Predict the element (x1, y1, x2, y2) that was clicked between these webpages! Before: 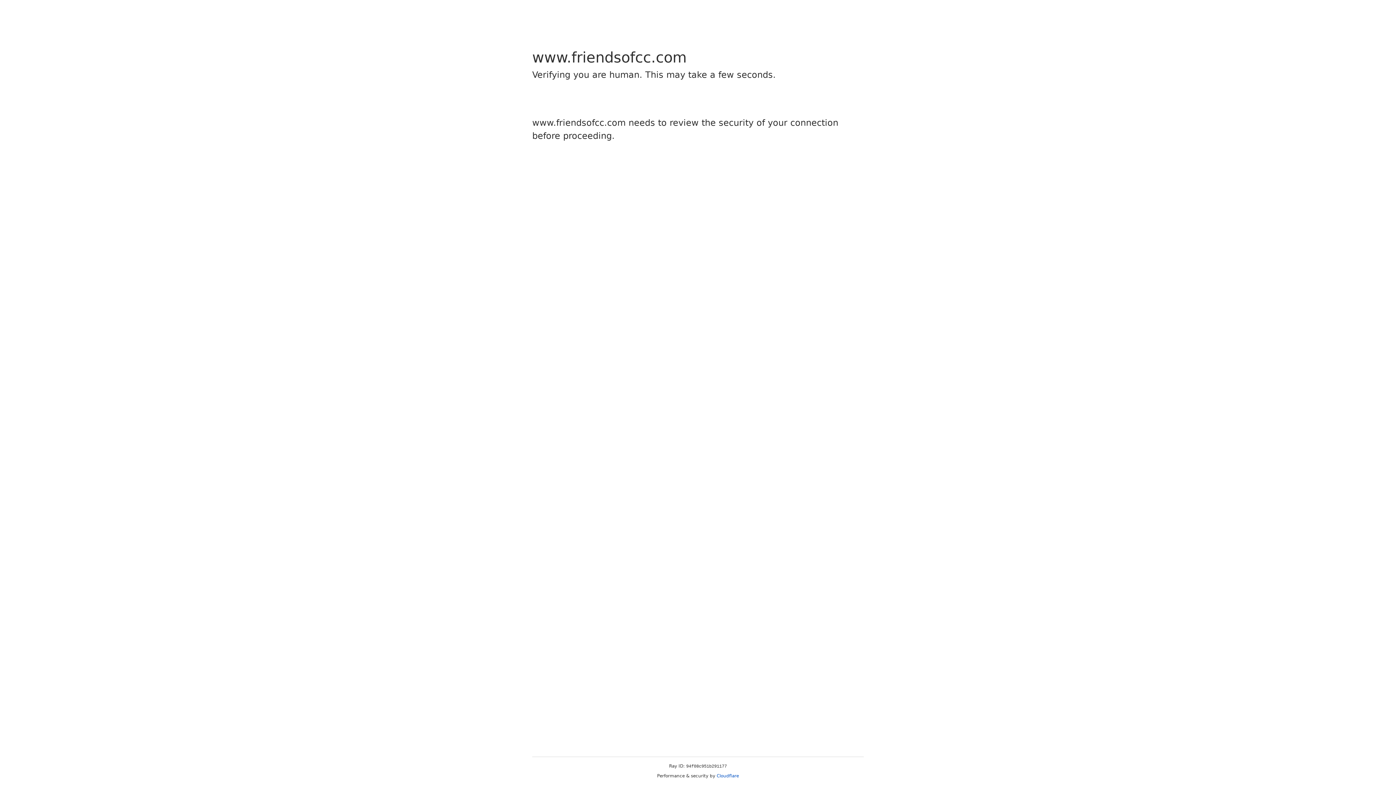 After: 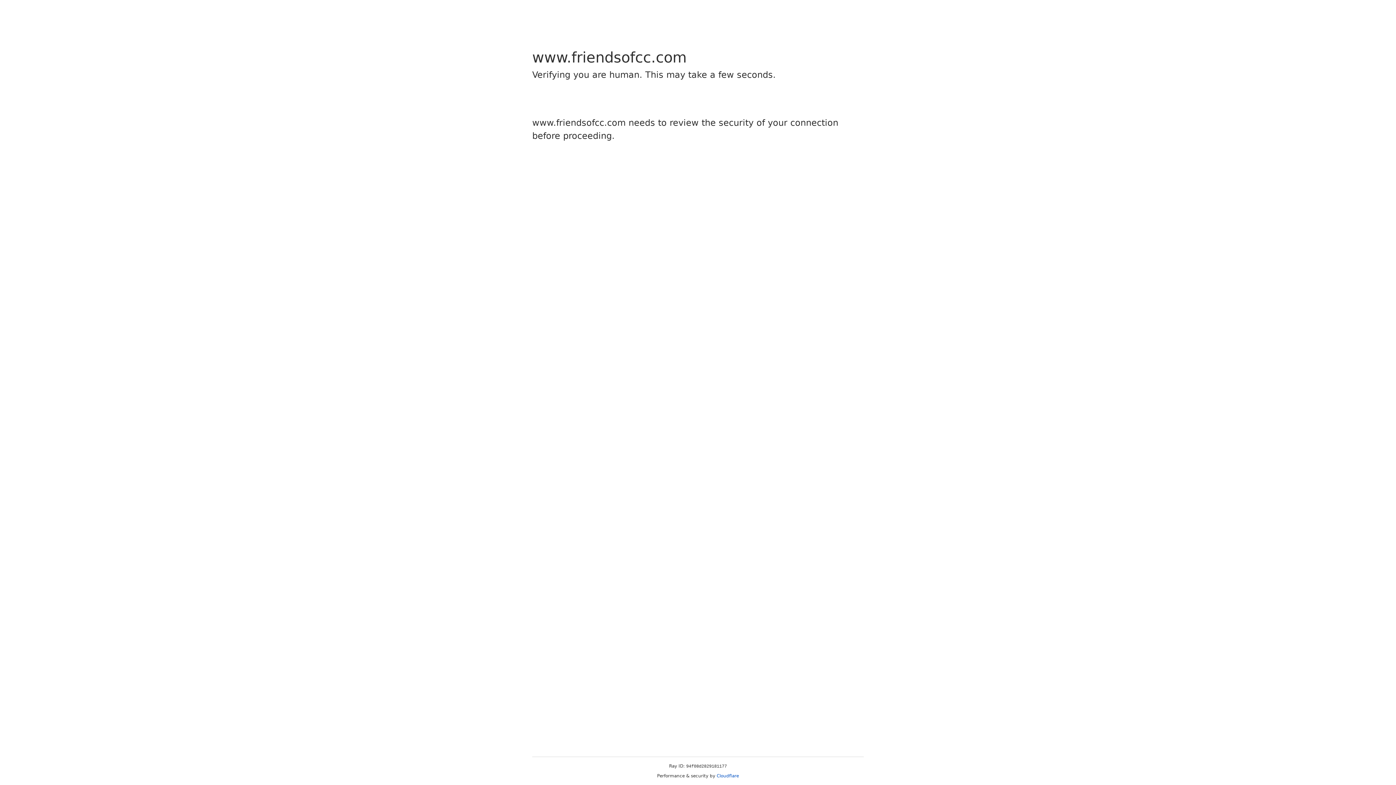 Action: label: Cloudflare bbox: (716, 773, 739, 778)